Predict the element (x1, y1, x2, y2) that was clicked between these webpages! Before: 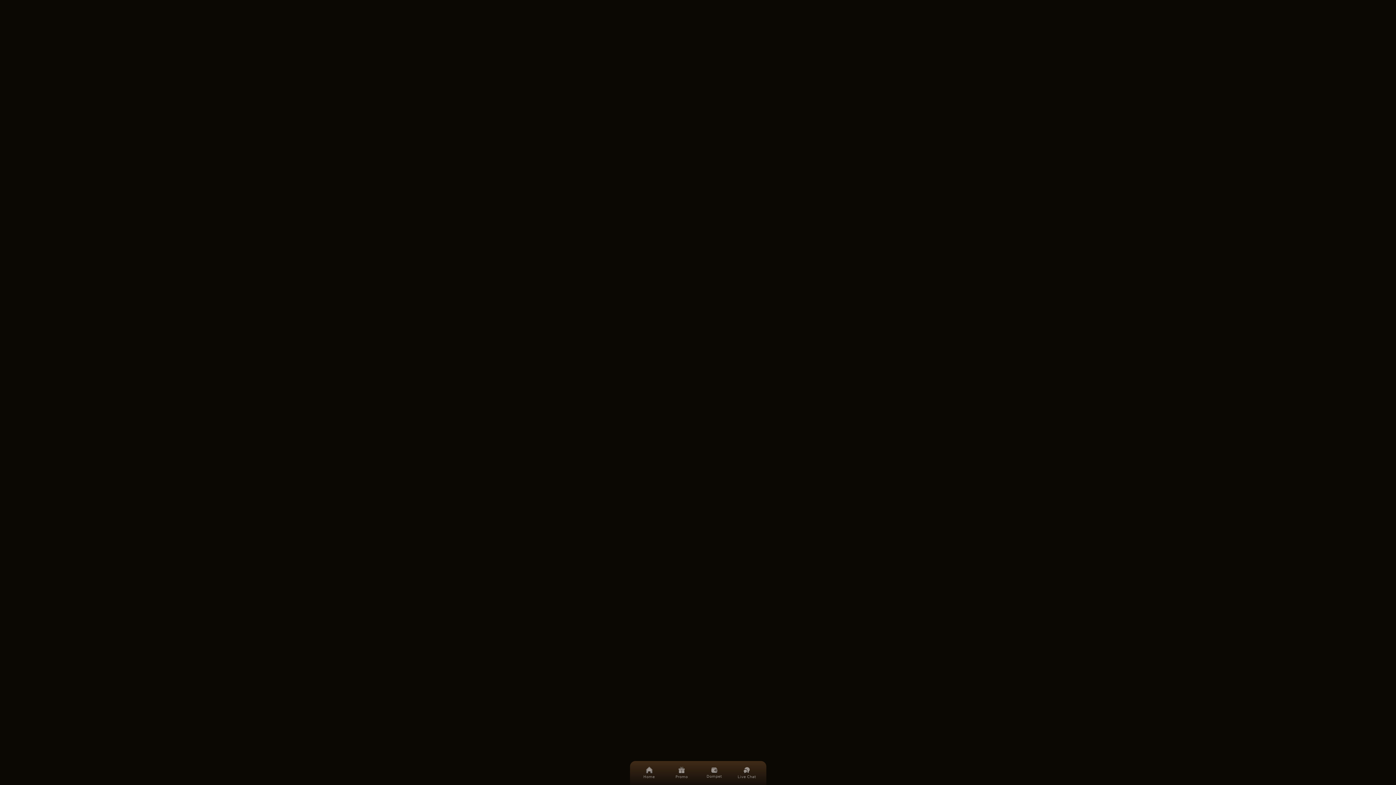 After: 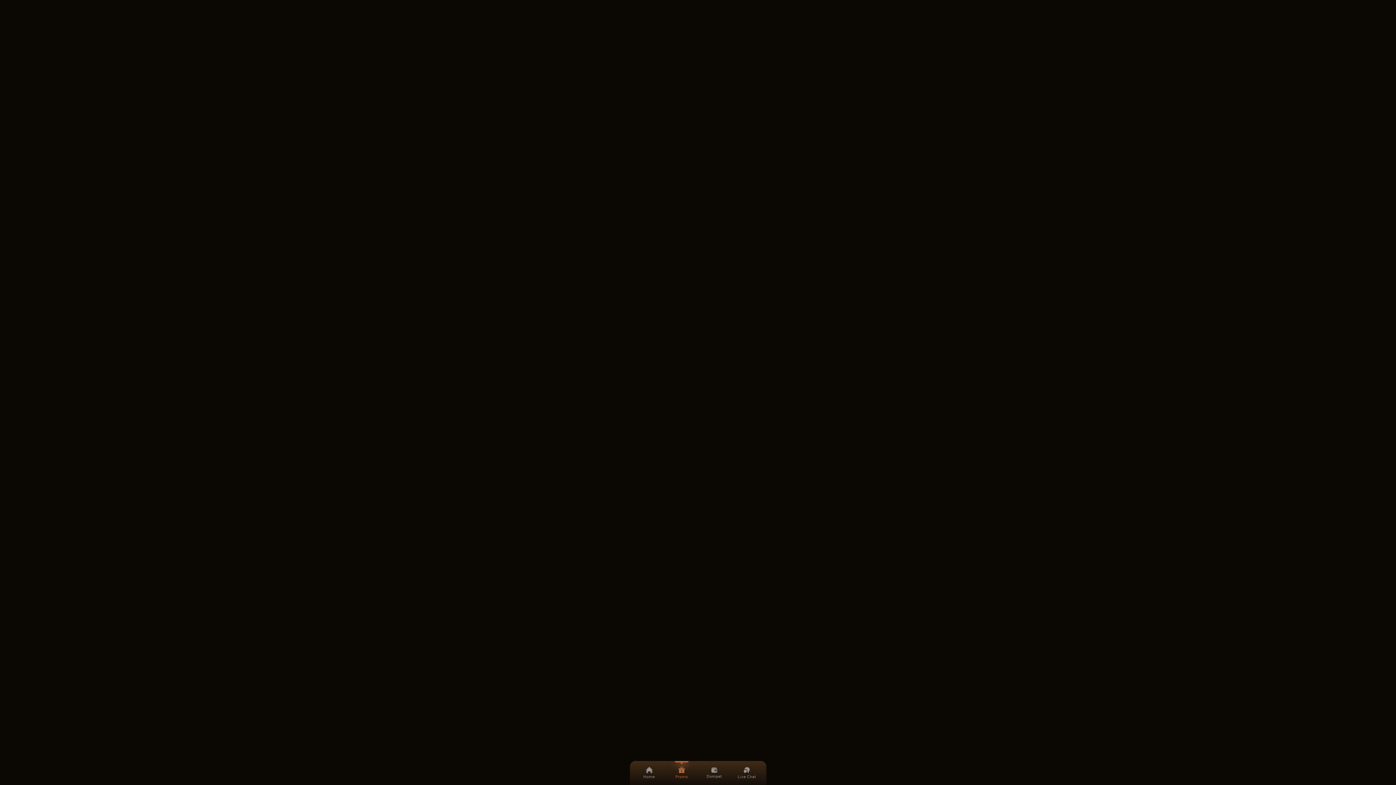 Action: label: Promo bbox: (669, 761, 694, 785)